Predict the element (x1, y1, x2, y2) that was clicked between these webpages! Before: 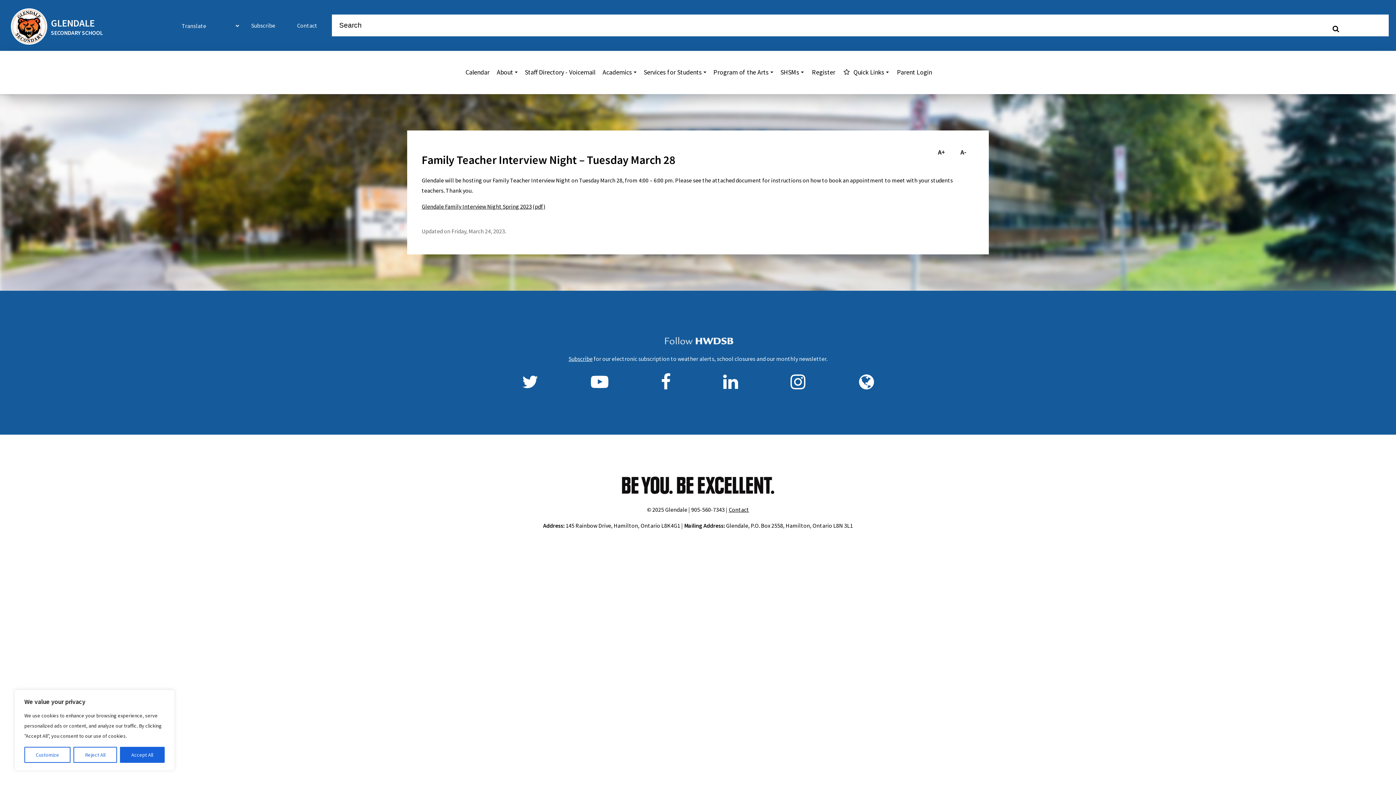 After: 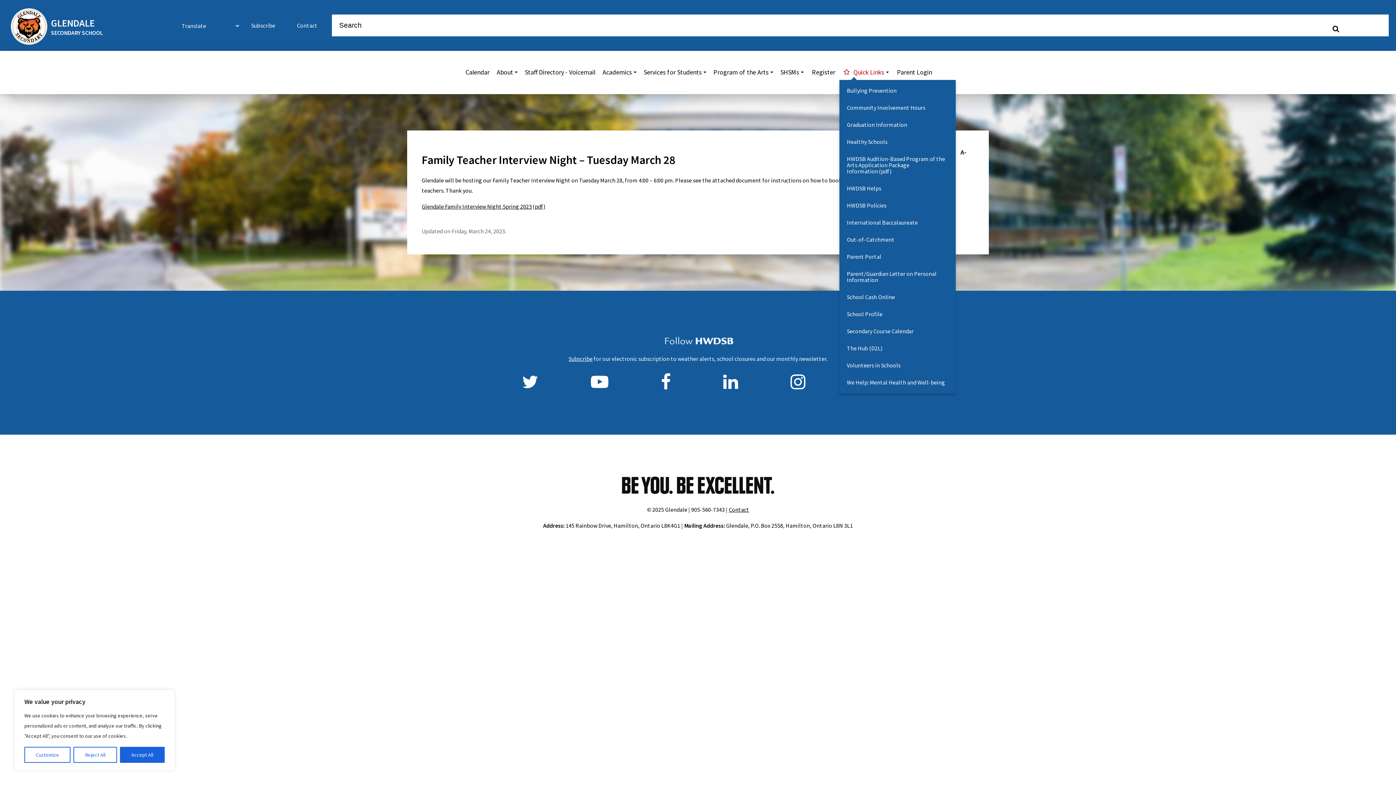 Action: bbox: (839, 64, 893, 80) label: +
Quick Links